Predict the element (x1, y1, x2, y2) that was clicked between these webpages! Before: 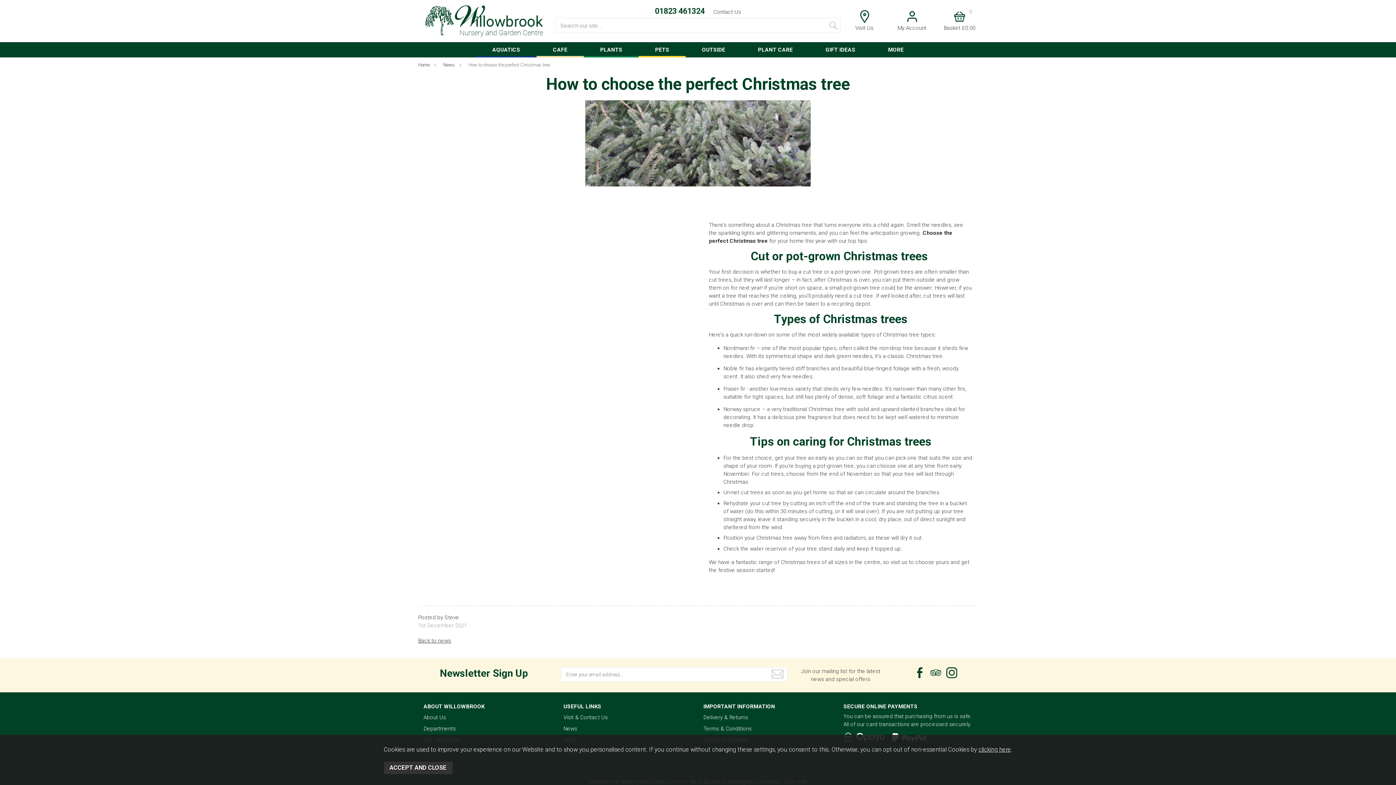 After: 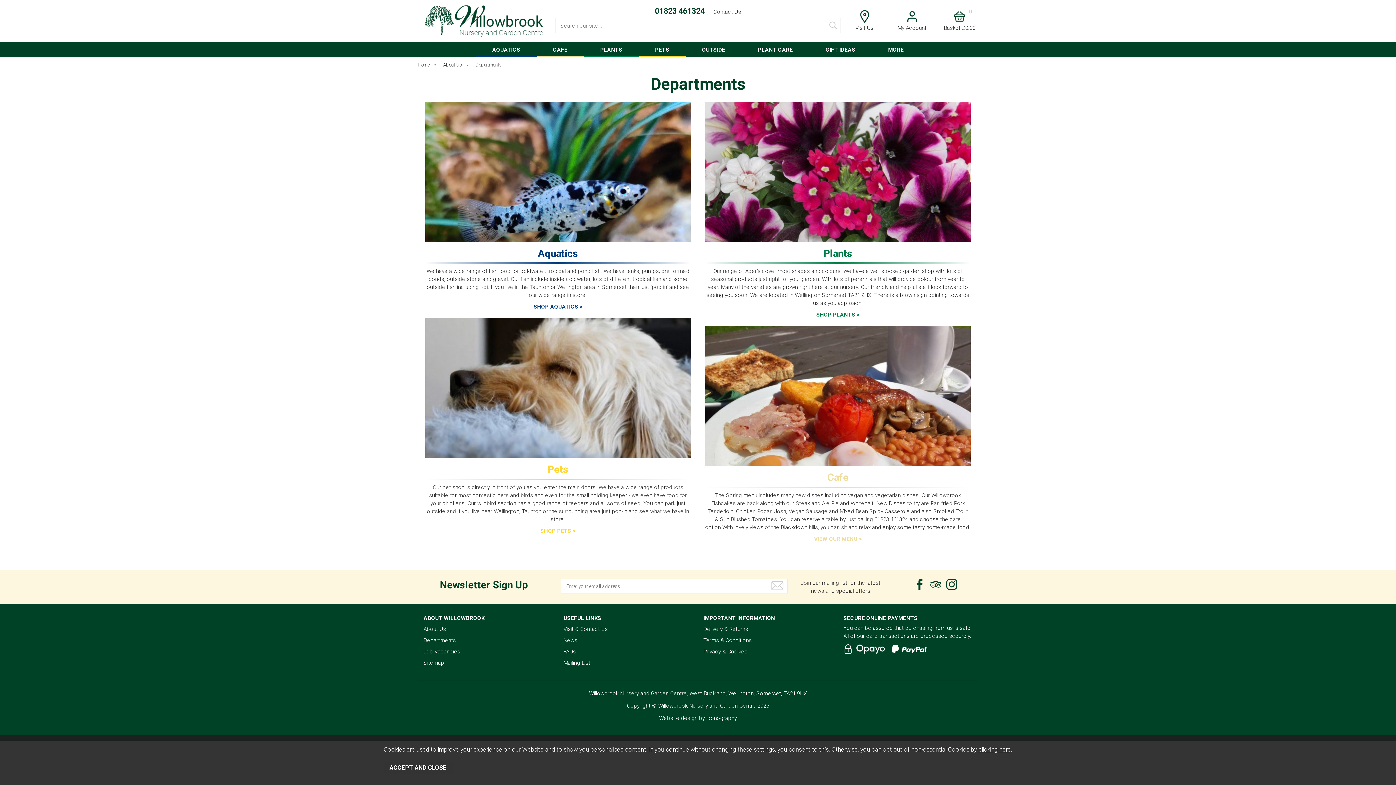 Action: label: Departments bbox: (423, 724, 457, 734)